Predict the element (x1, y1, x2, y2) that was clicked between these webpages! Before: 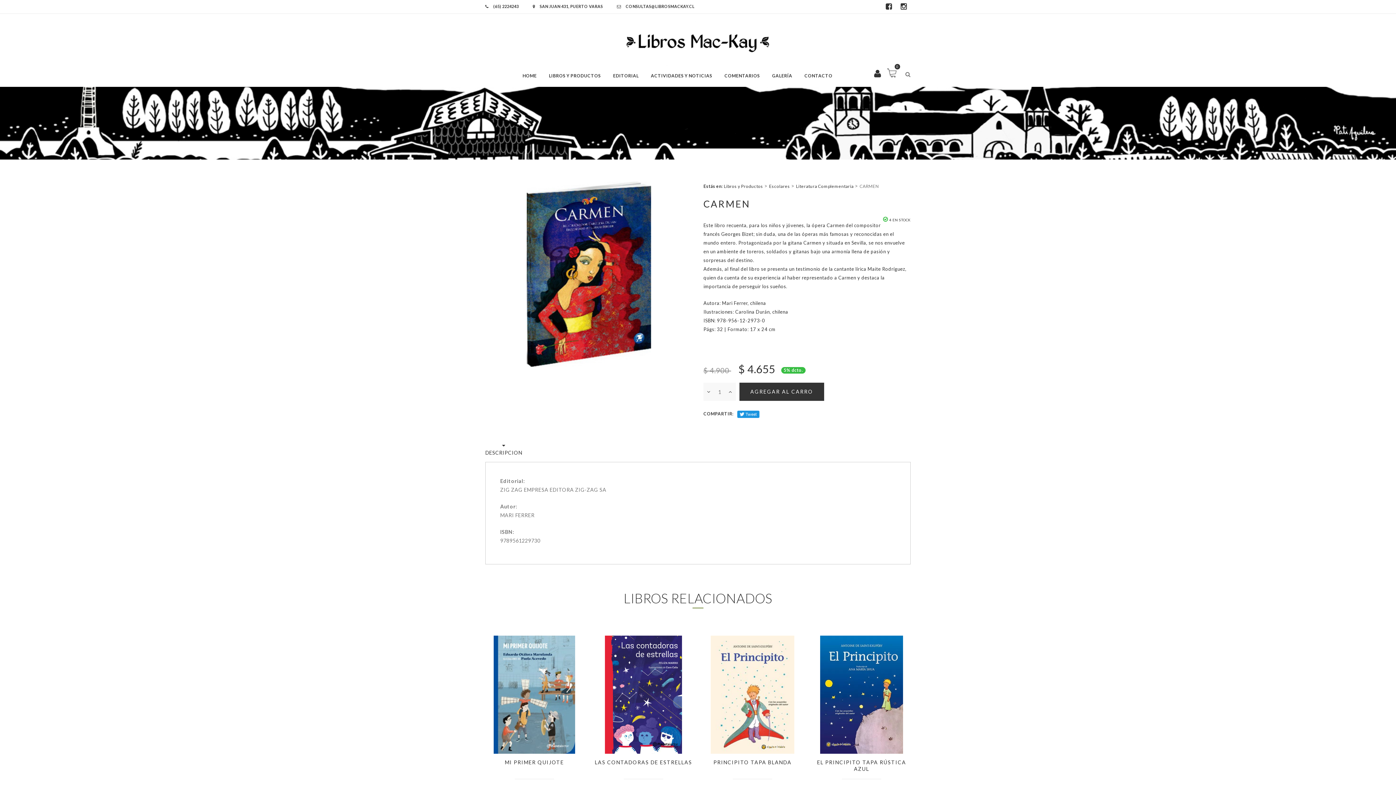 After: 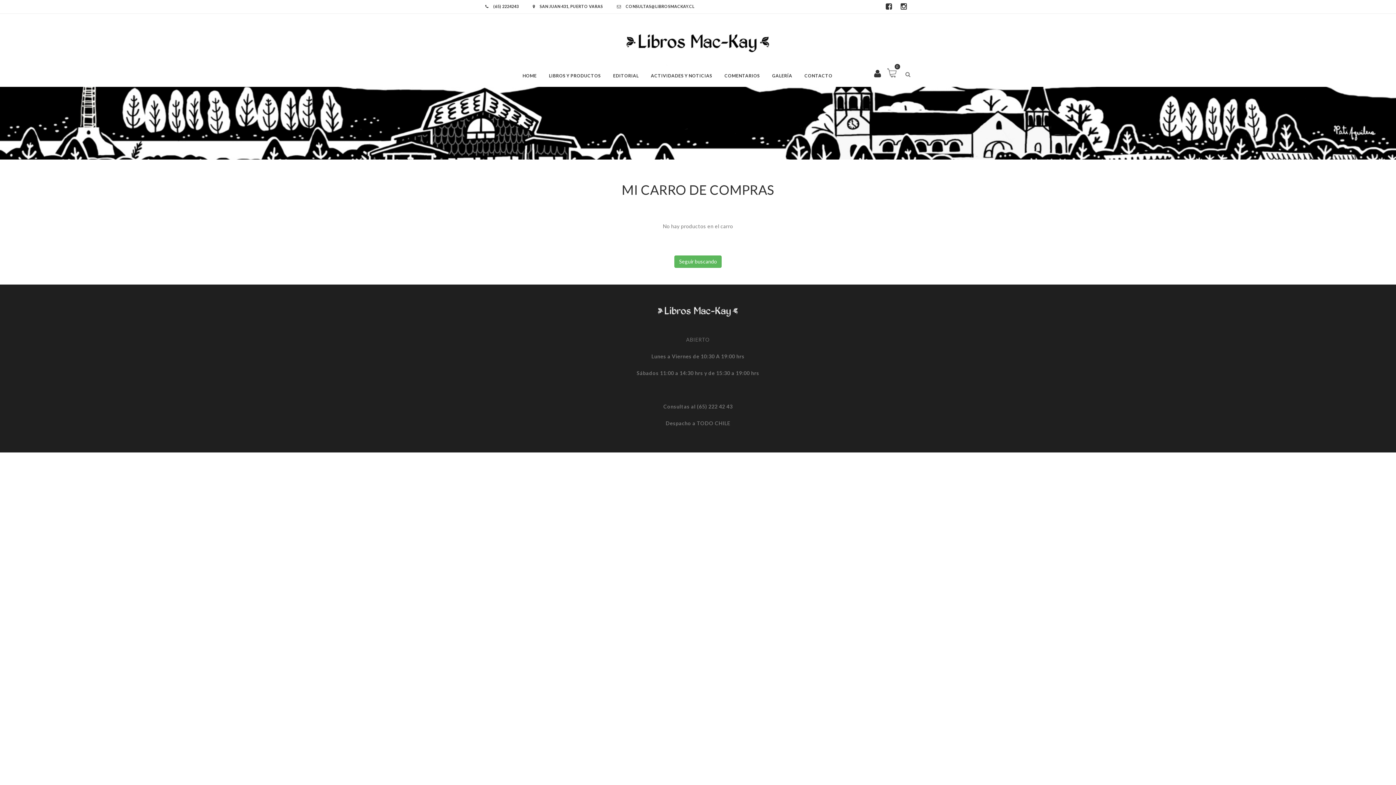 Action: bbox: (886, 67, 898, 77) label: Carro
0